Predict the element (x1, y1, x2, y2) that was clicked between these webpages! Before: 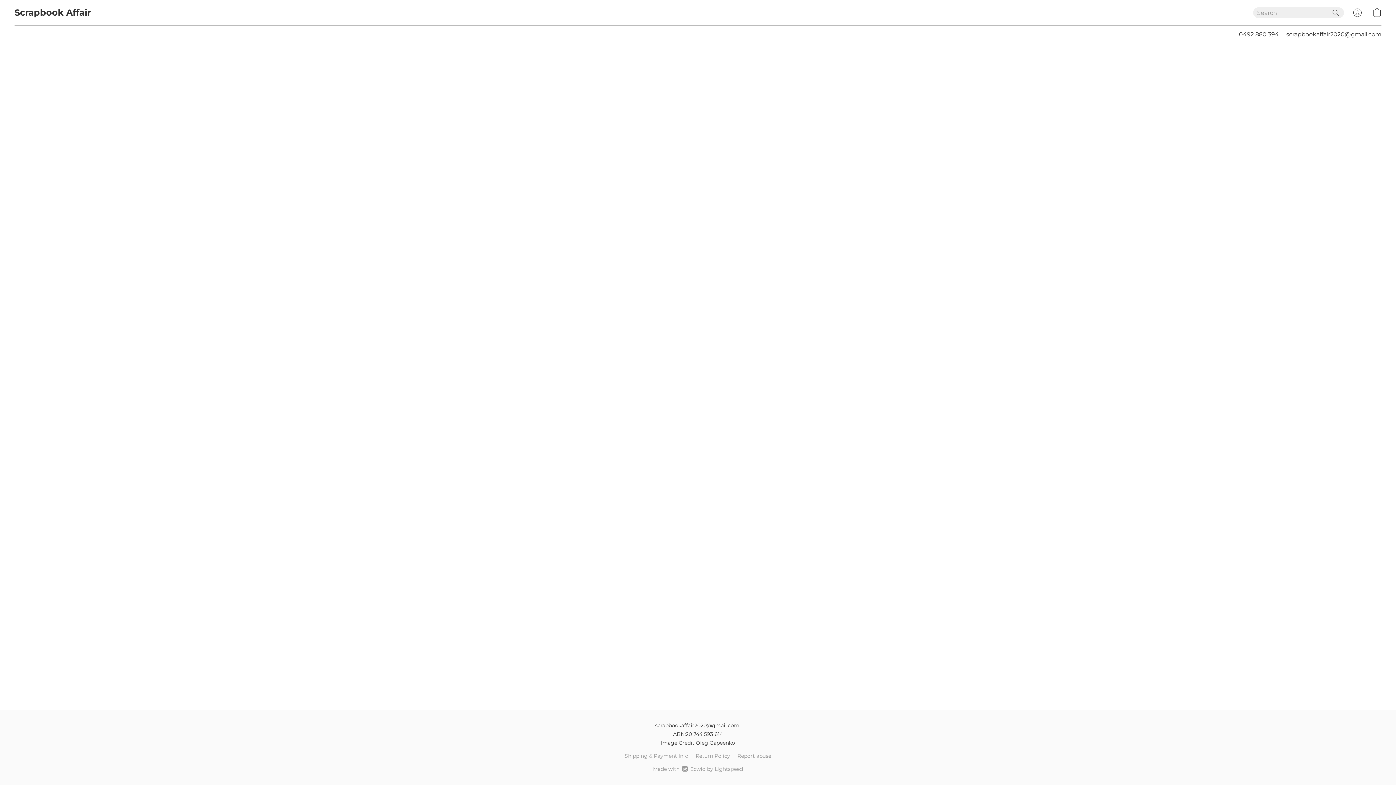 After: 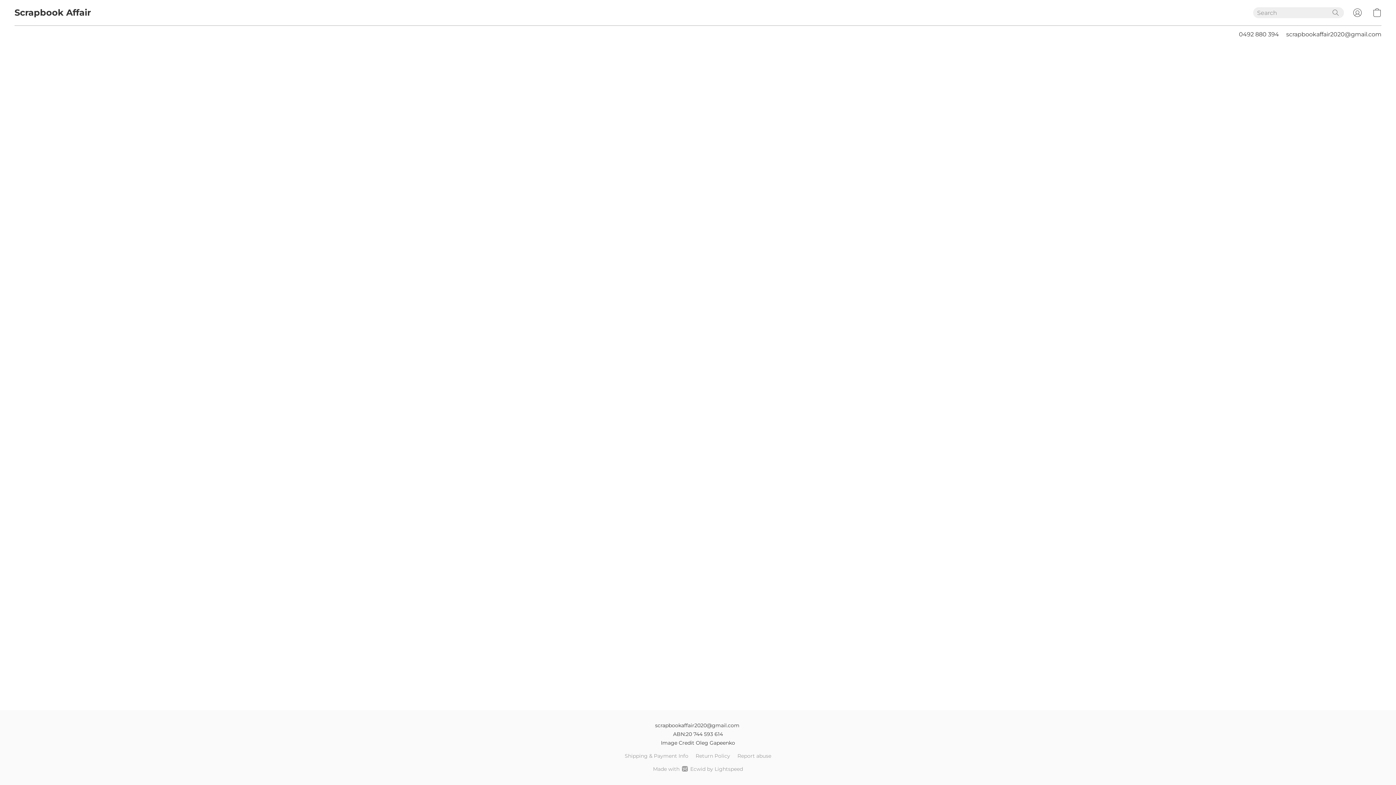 Action: bbox: (695, 752, 730, 760) label: Return Policy